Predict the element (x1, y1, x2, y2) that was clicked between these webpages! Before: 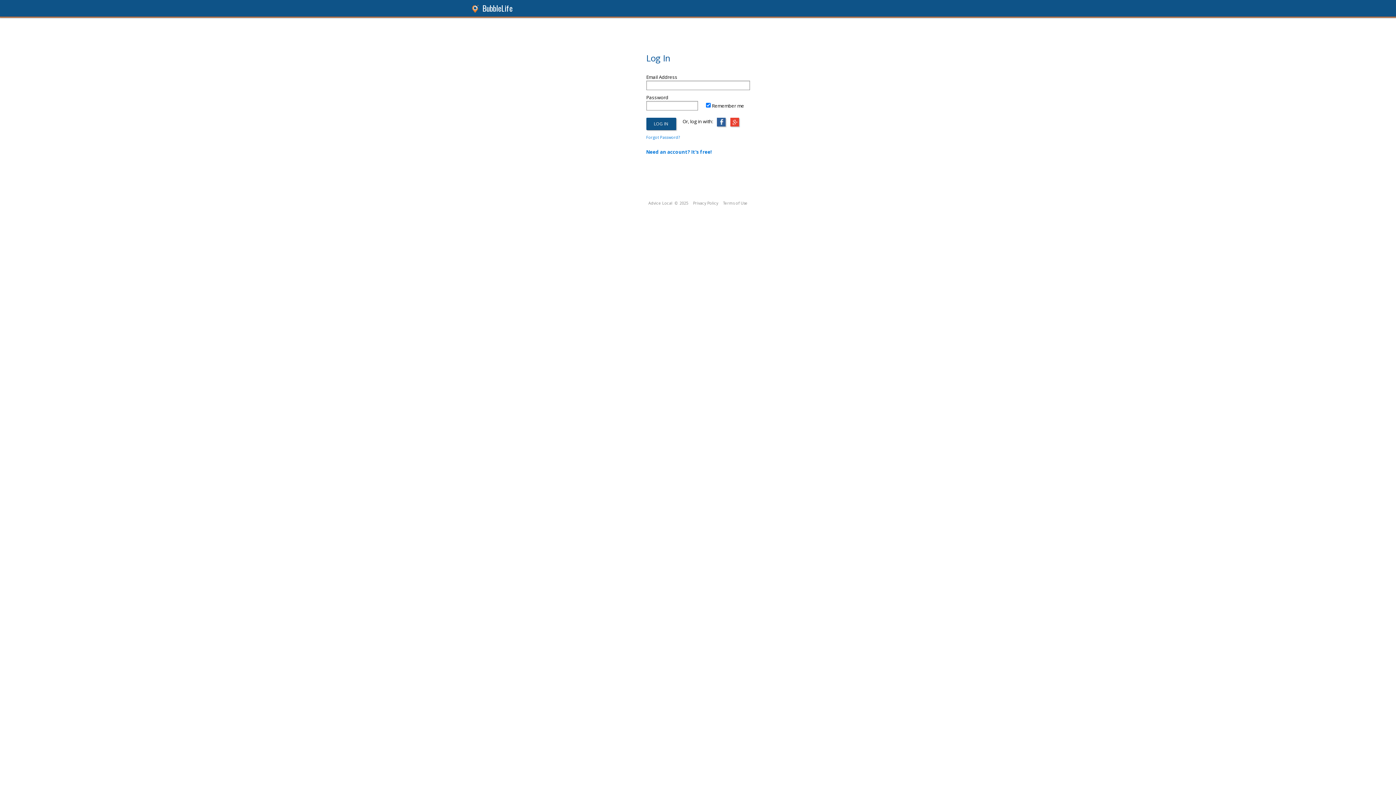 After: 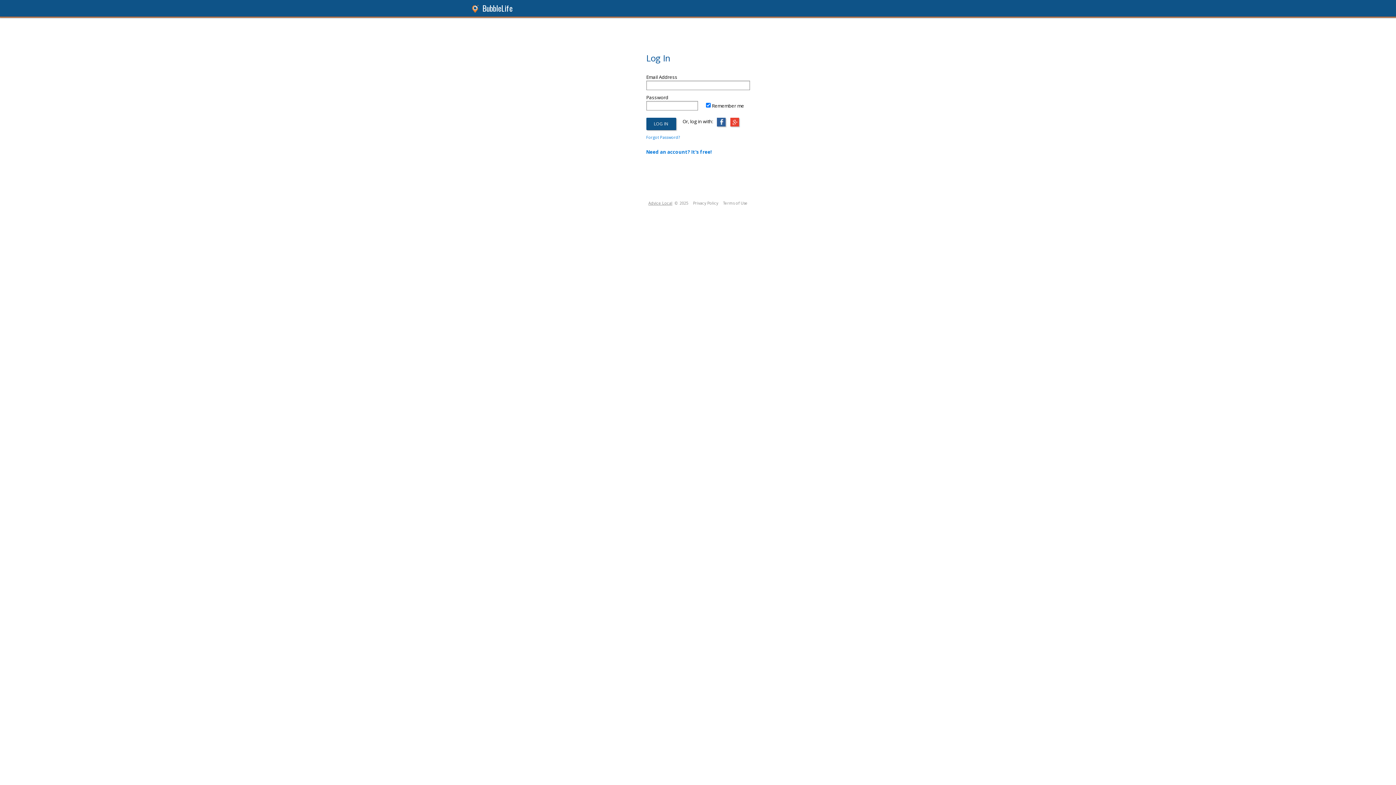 Action: bbox: (648, 200, 672, 205) label: Advice Local